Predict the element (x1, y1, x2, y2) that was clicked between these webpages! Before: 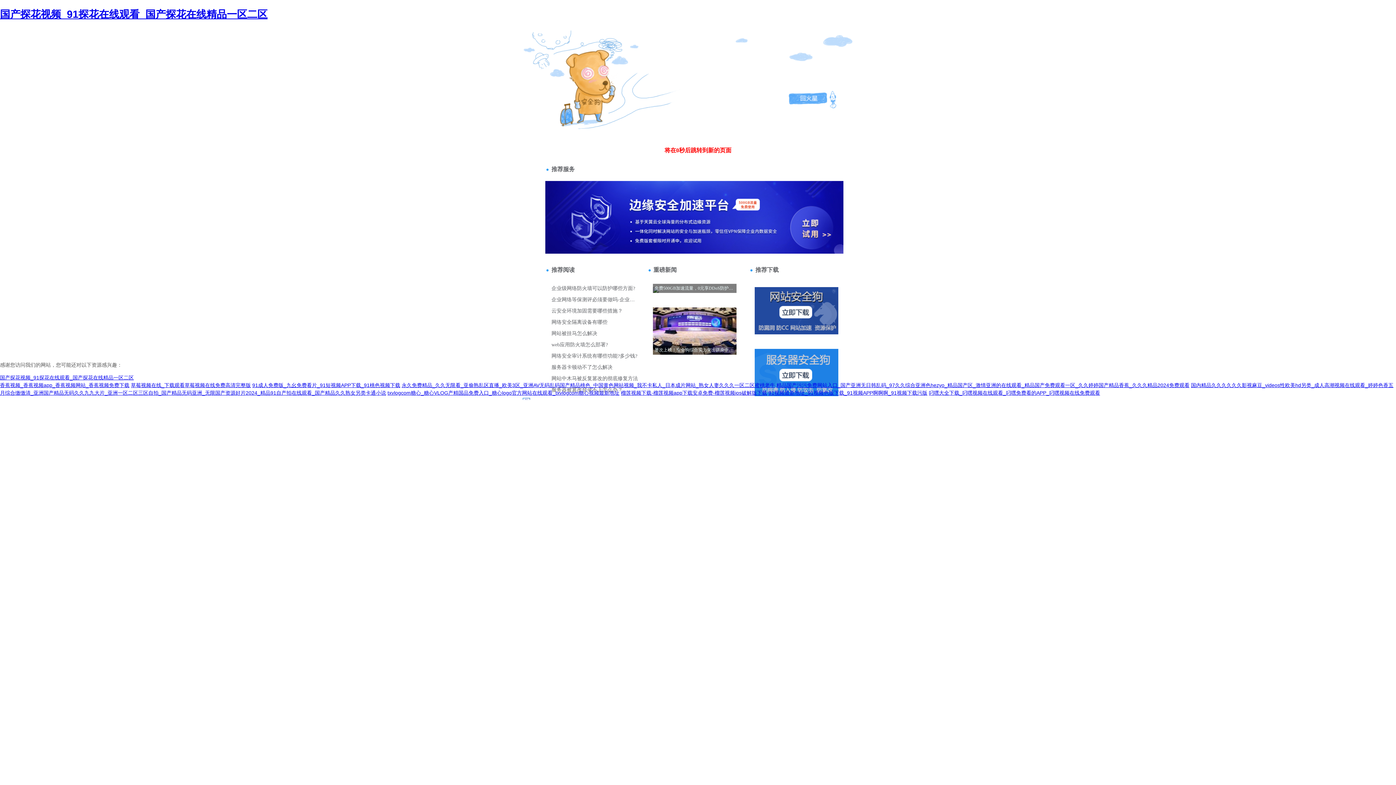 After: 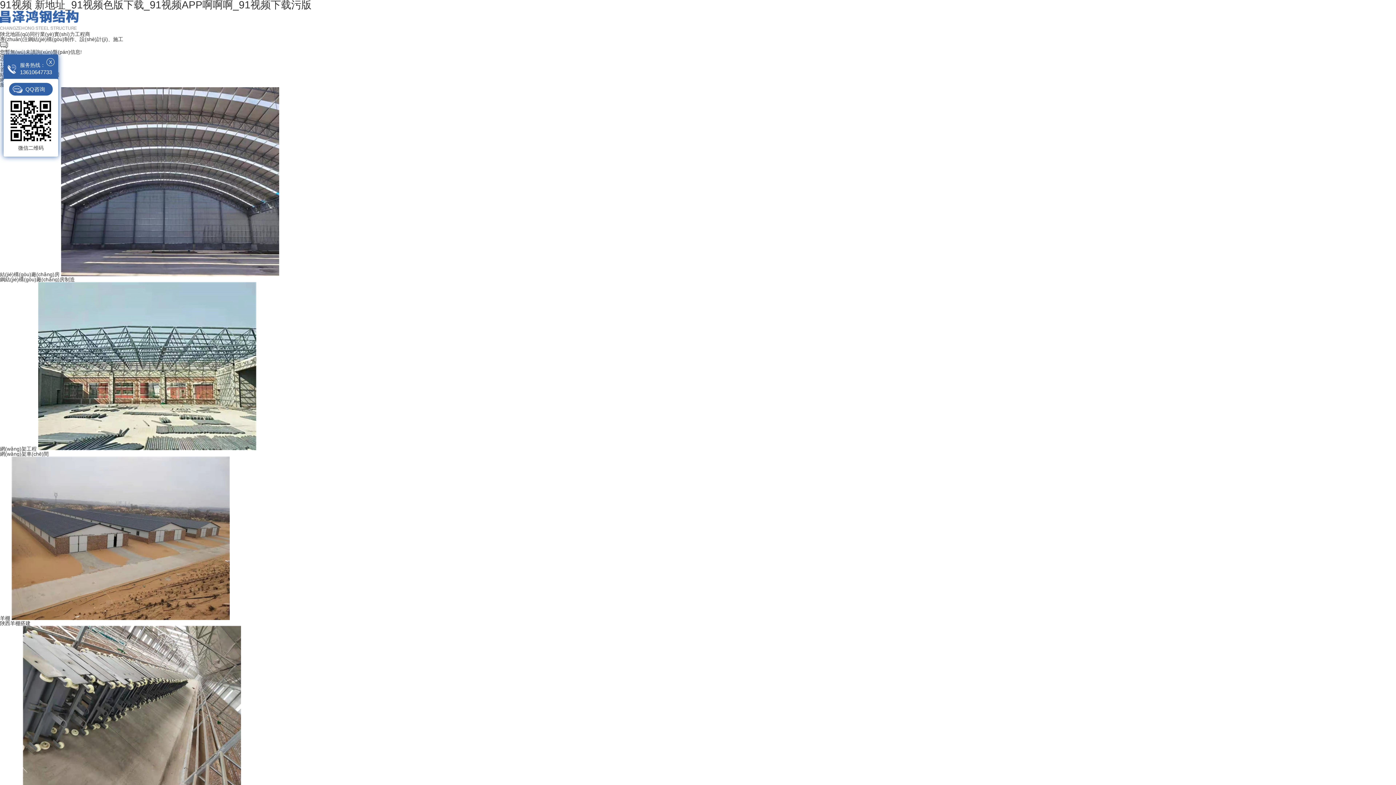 Action: label: 91视频最新地址_91视频色版下载_91视频APP啊啊啊_91视频下载污版 bbox: (768, 390, 927, 395)